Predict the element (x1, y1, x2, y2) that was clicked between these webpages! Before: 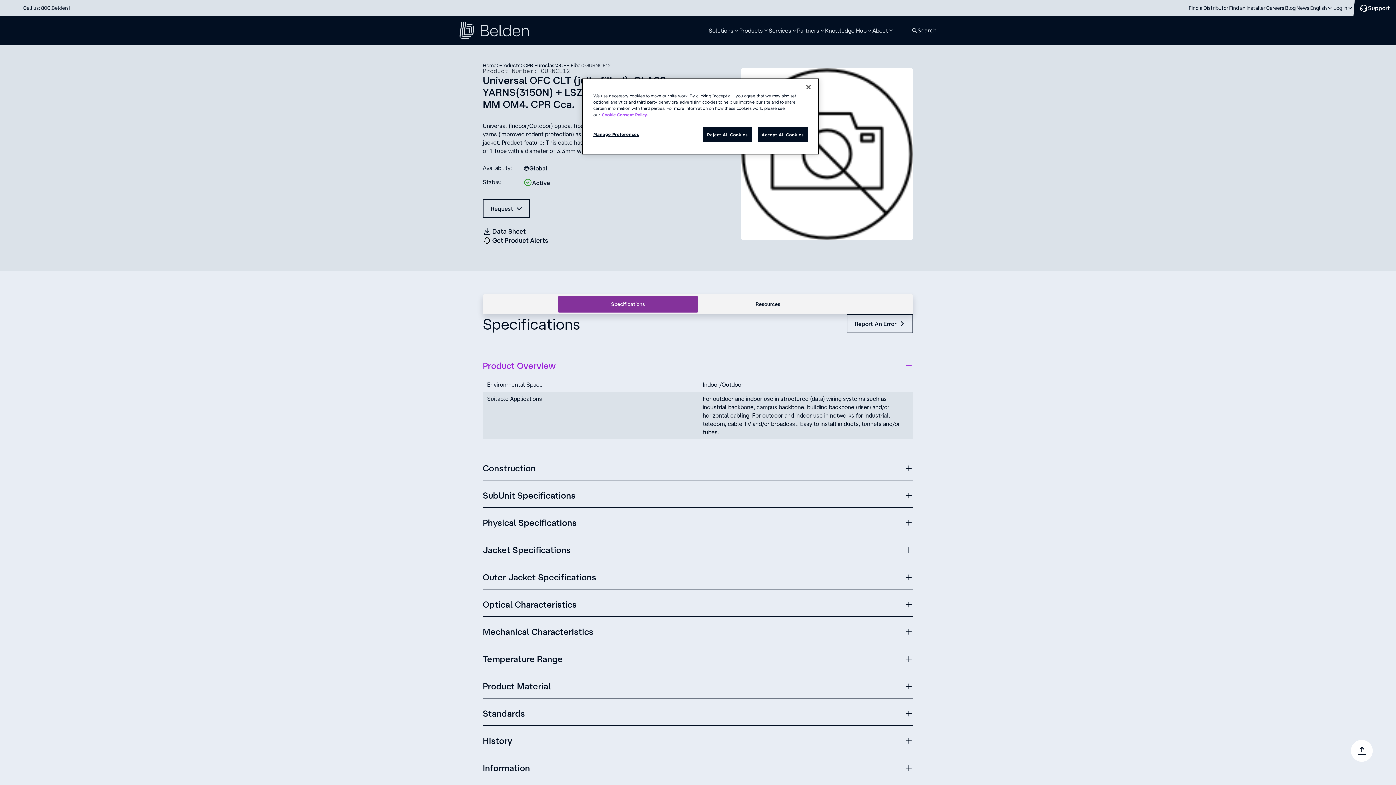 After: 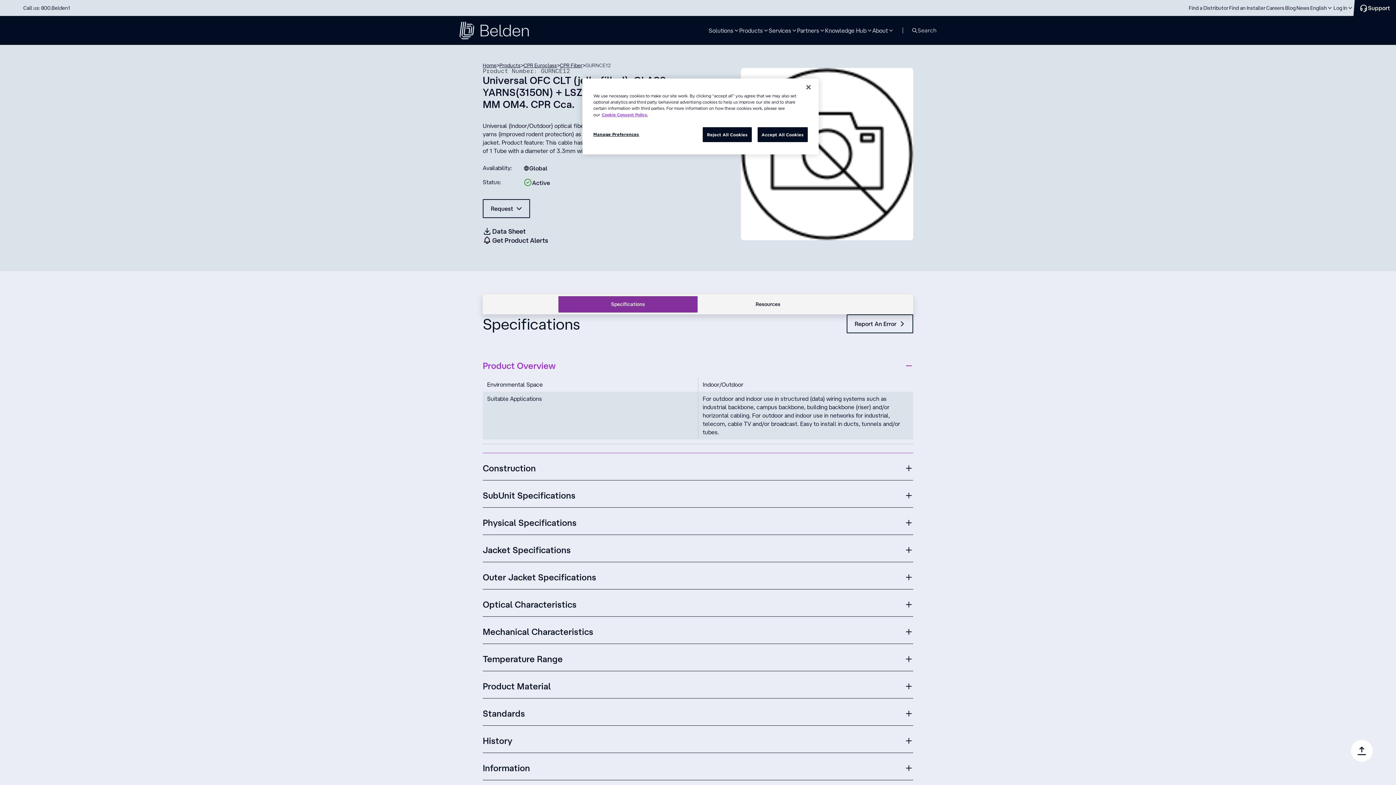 Action: bbox: (482, 462, 913, 474) label: Construction